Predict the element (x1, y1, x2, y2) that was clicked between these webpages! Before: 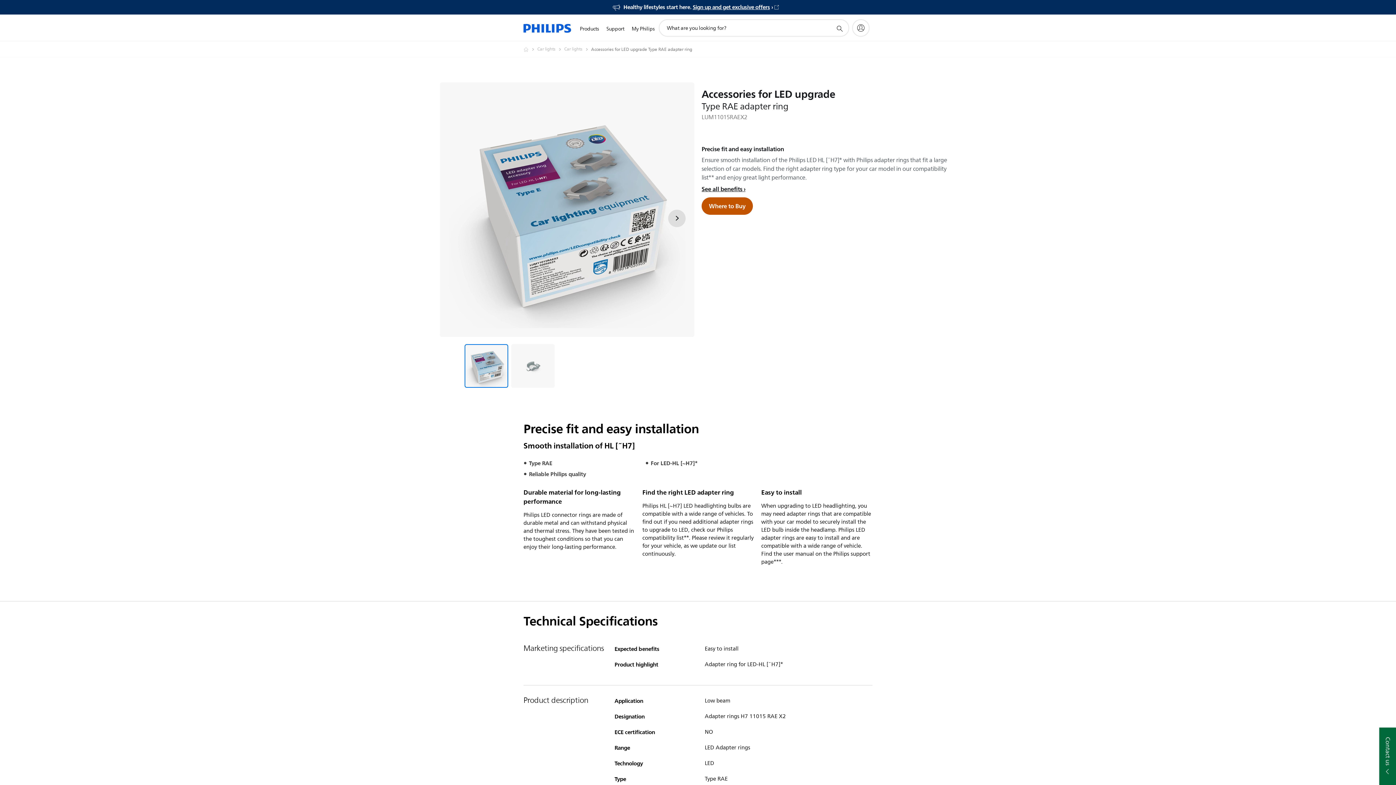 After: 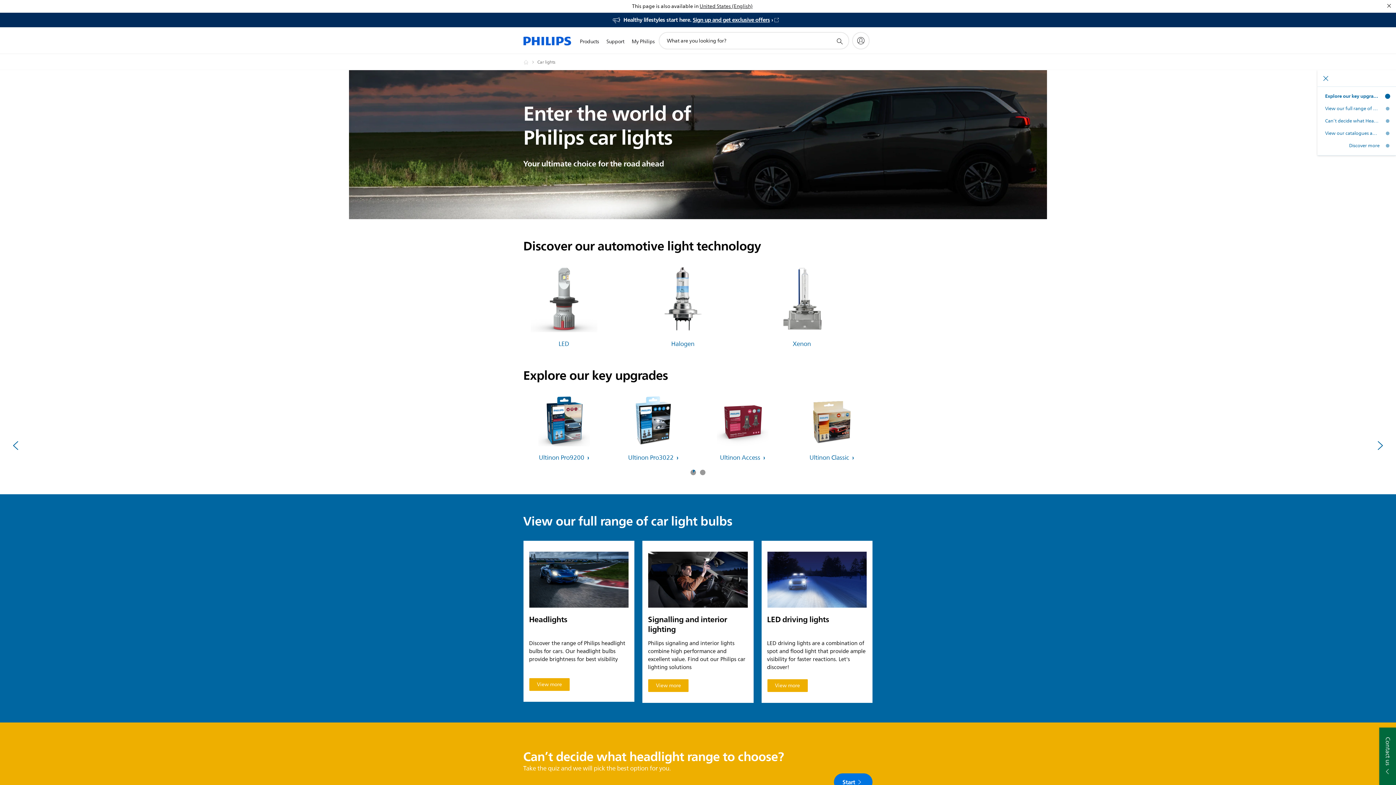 Action: label: Car lights bbox: (537, 45, 564, 53)